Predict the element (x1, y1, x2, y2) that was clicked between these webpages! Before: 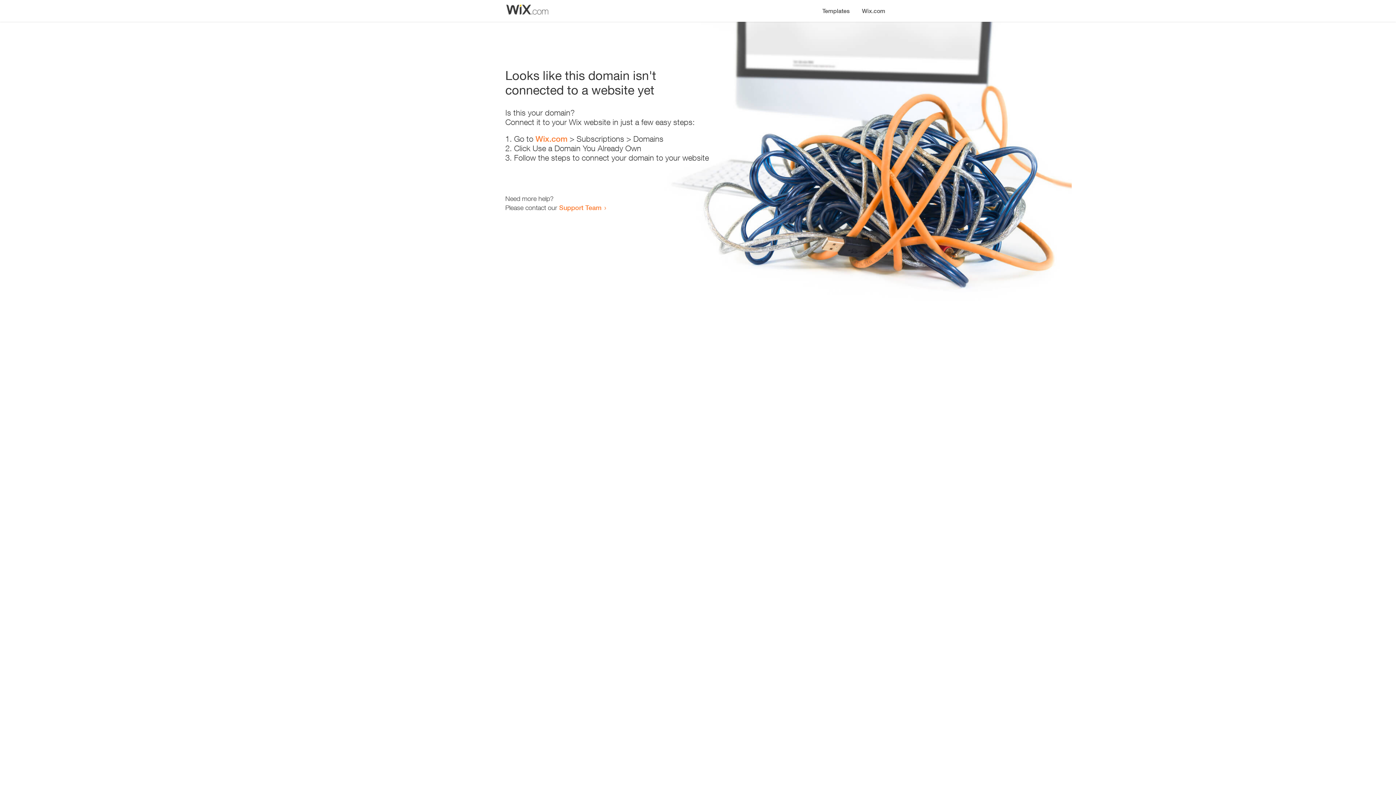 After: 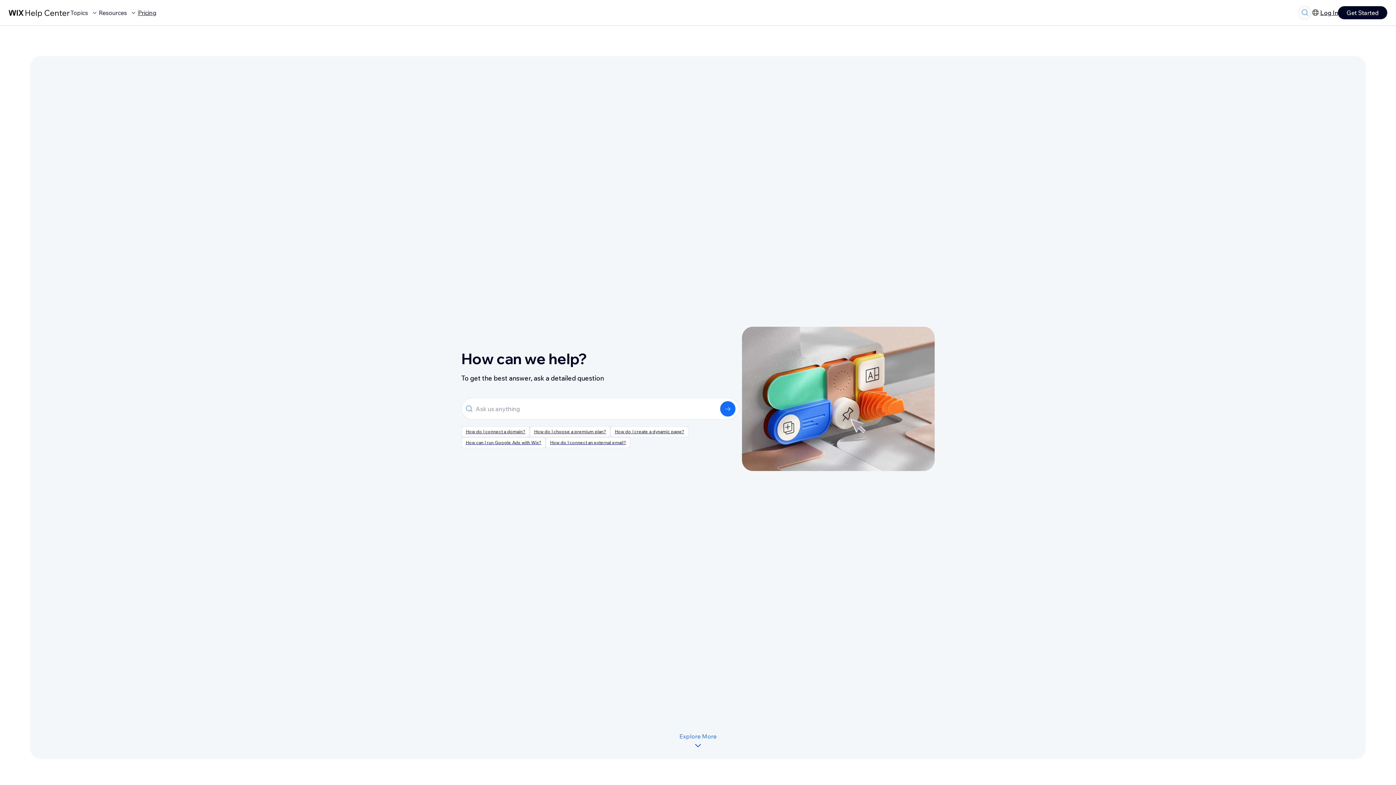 Action: bbox: (559, 203, 601, 211) label: Support Team